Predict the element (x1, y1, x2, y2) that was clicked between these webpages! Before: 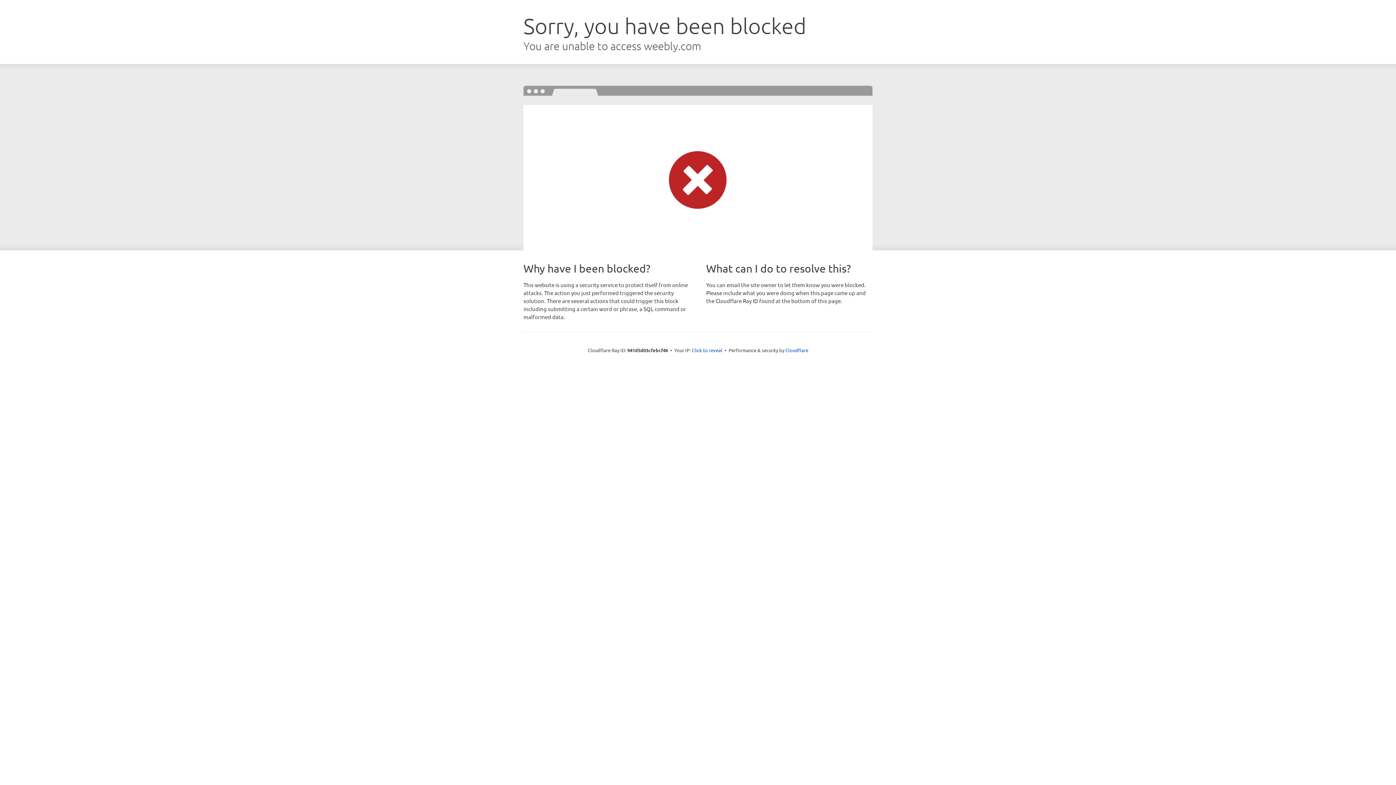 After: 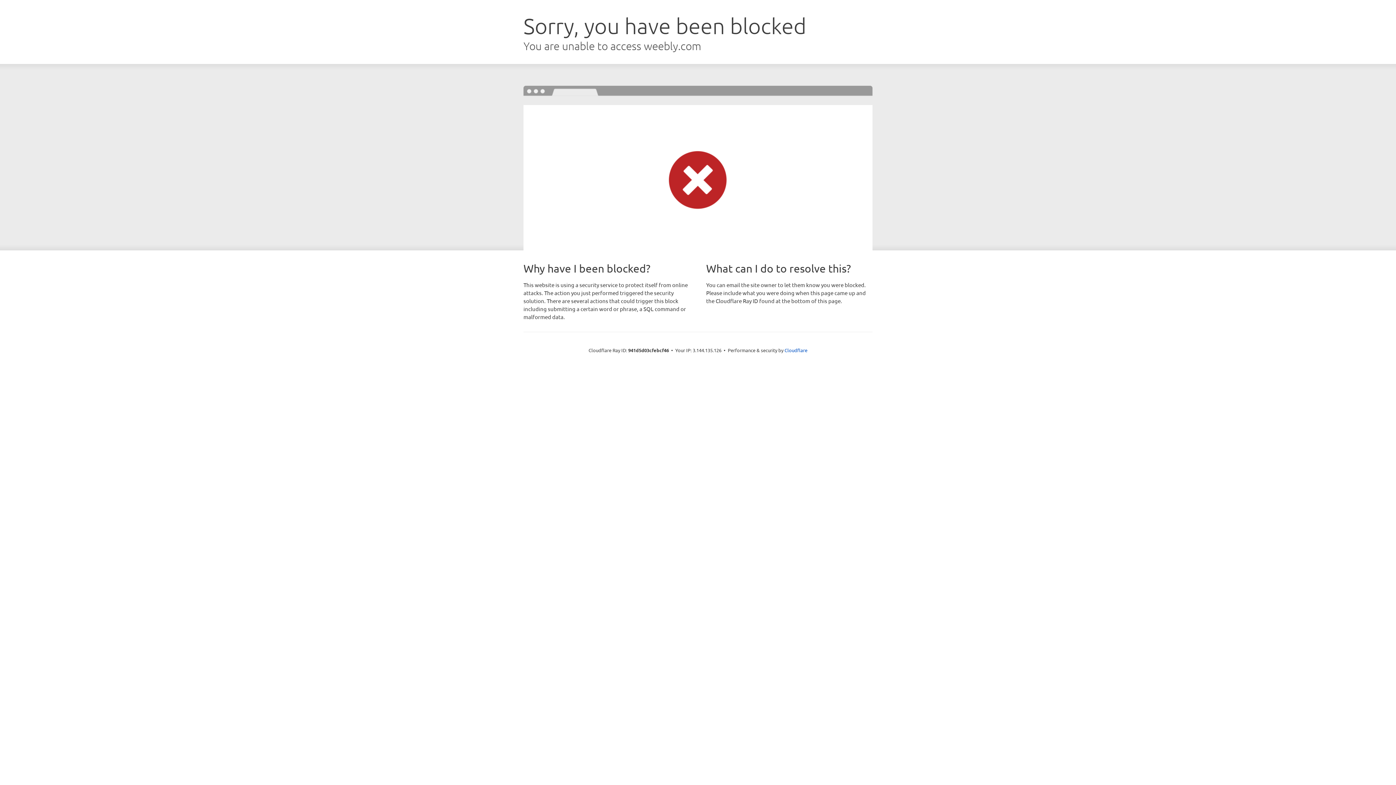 Action: bbox: (692, 346, 722, 353) label: Click to reveal